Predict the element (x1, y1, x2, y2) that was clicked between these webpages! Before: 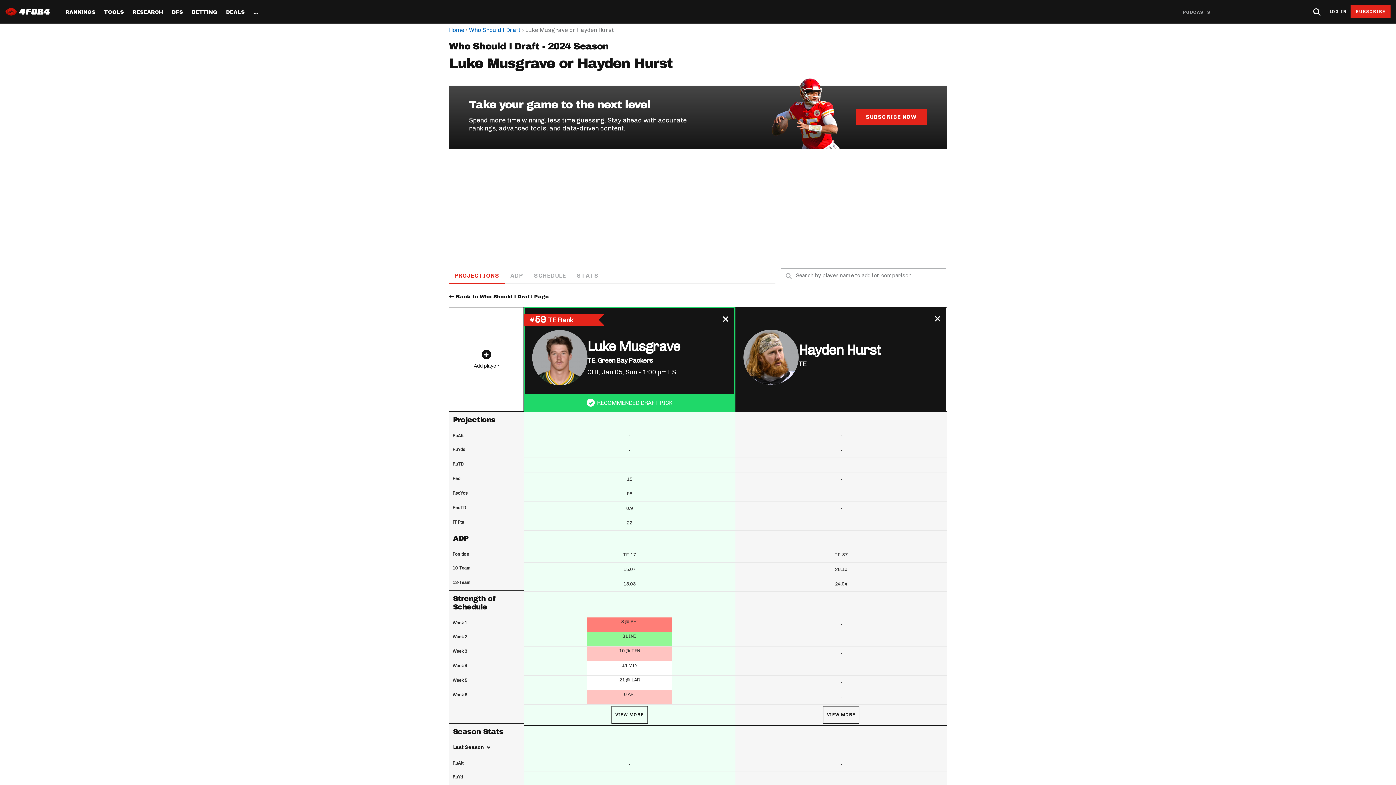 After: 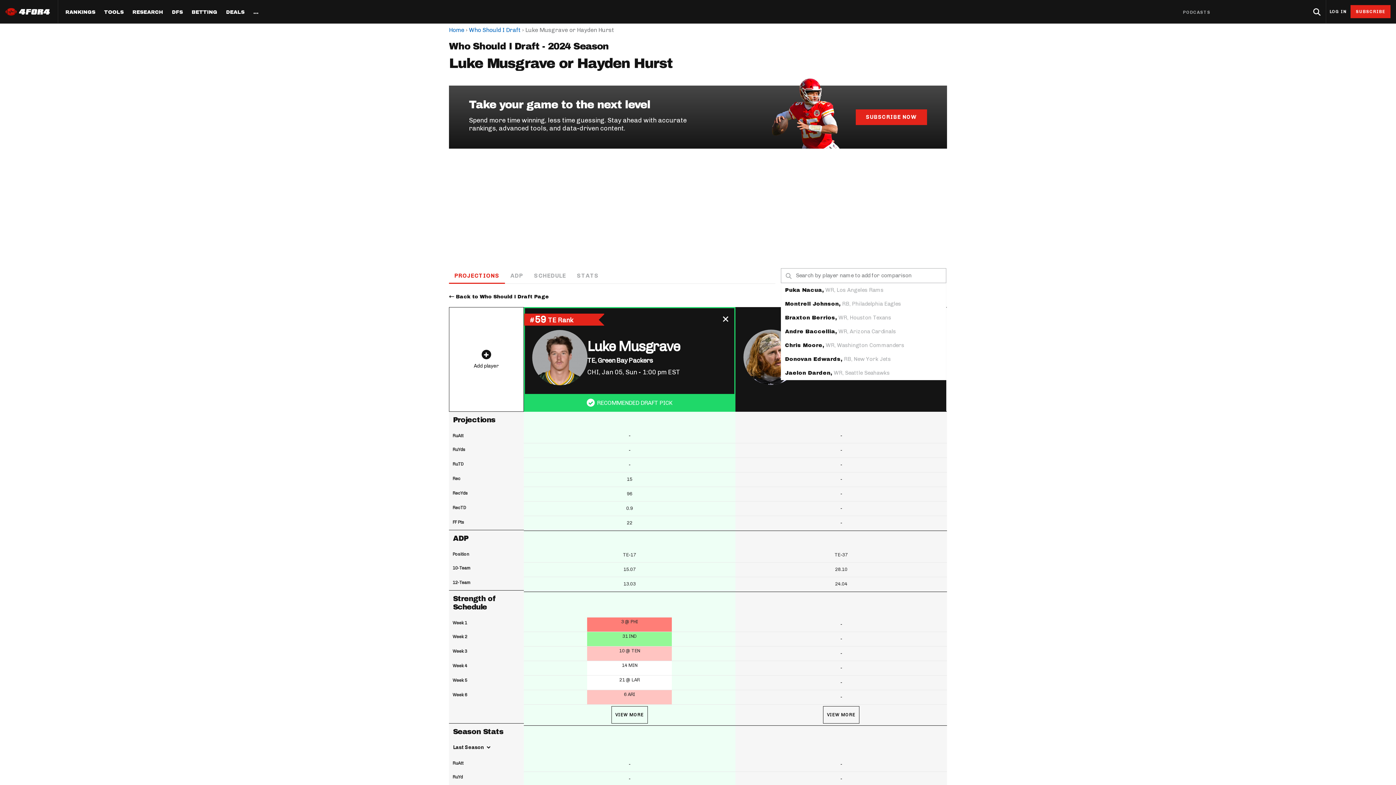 Action: bbox: (449, 307, 523, 411) label: Add player